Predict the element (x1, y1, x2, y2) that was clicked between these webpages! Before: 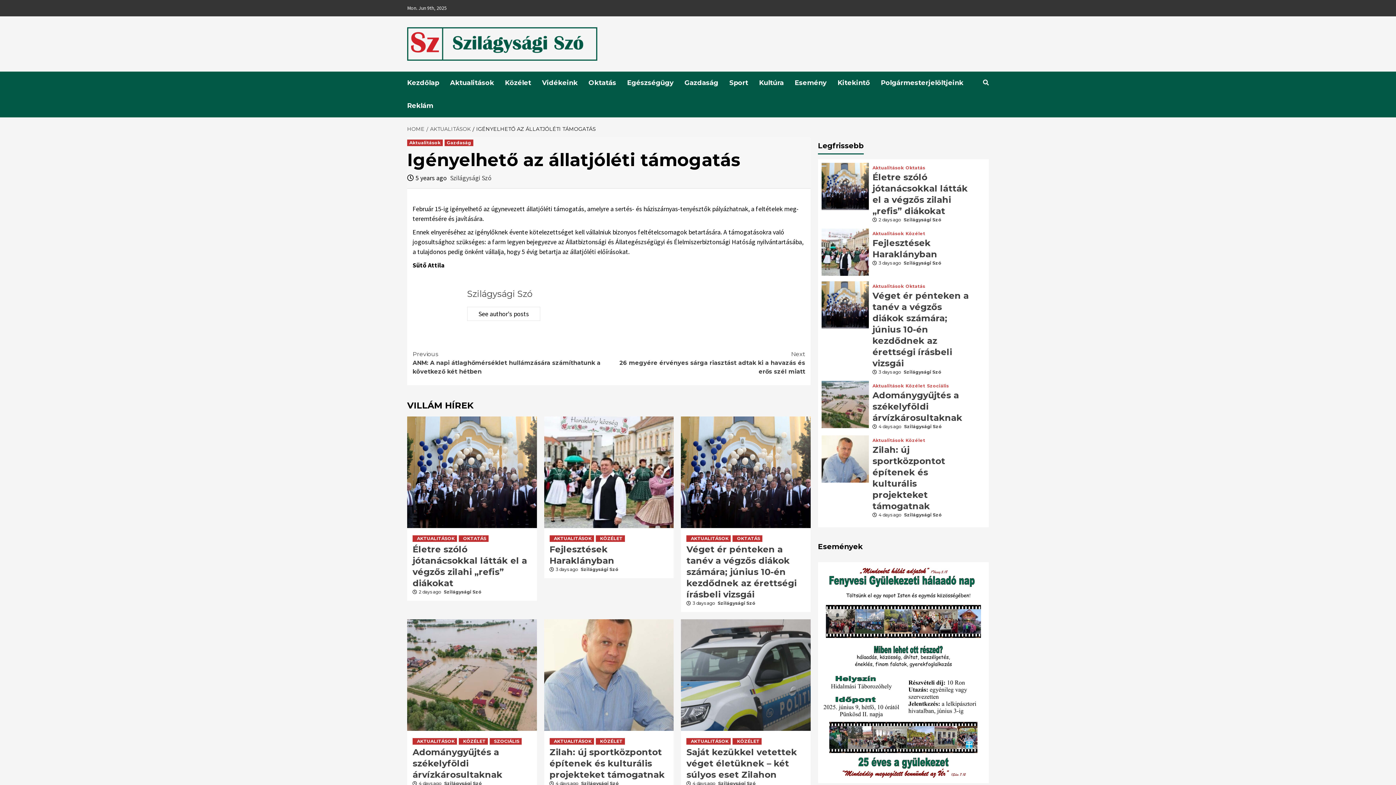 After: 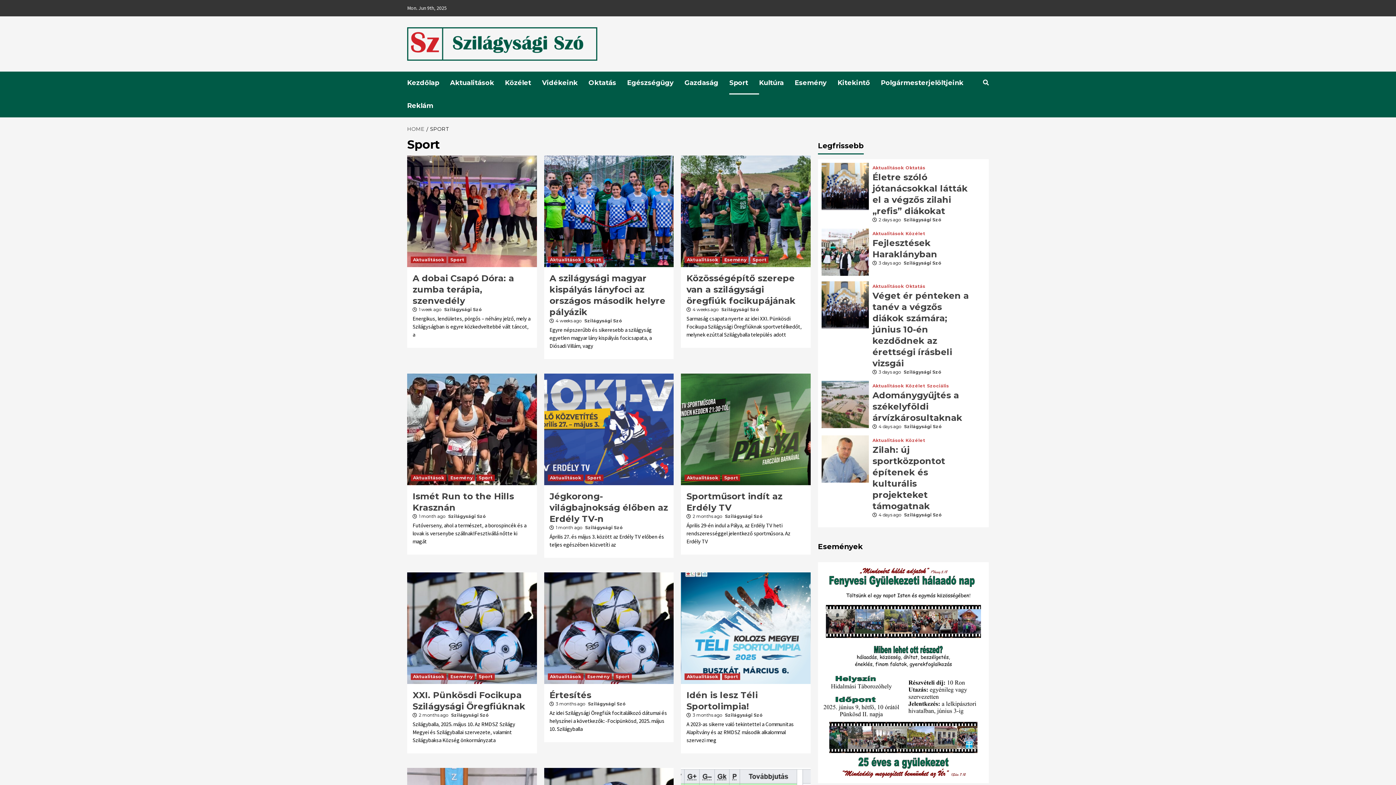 Action: bbox: (729, 71, 759, 94) label: Sport